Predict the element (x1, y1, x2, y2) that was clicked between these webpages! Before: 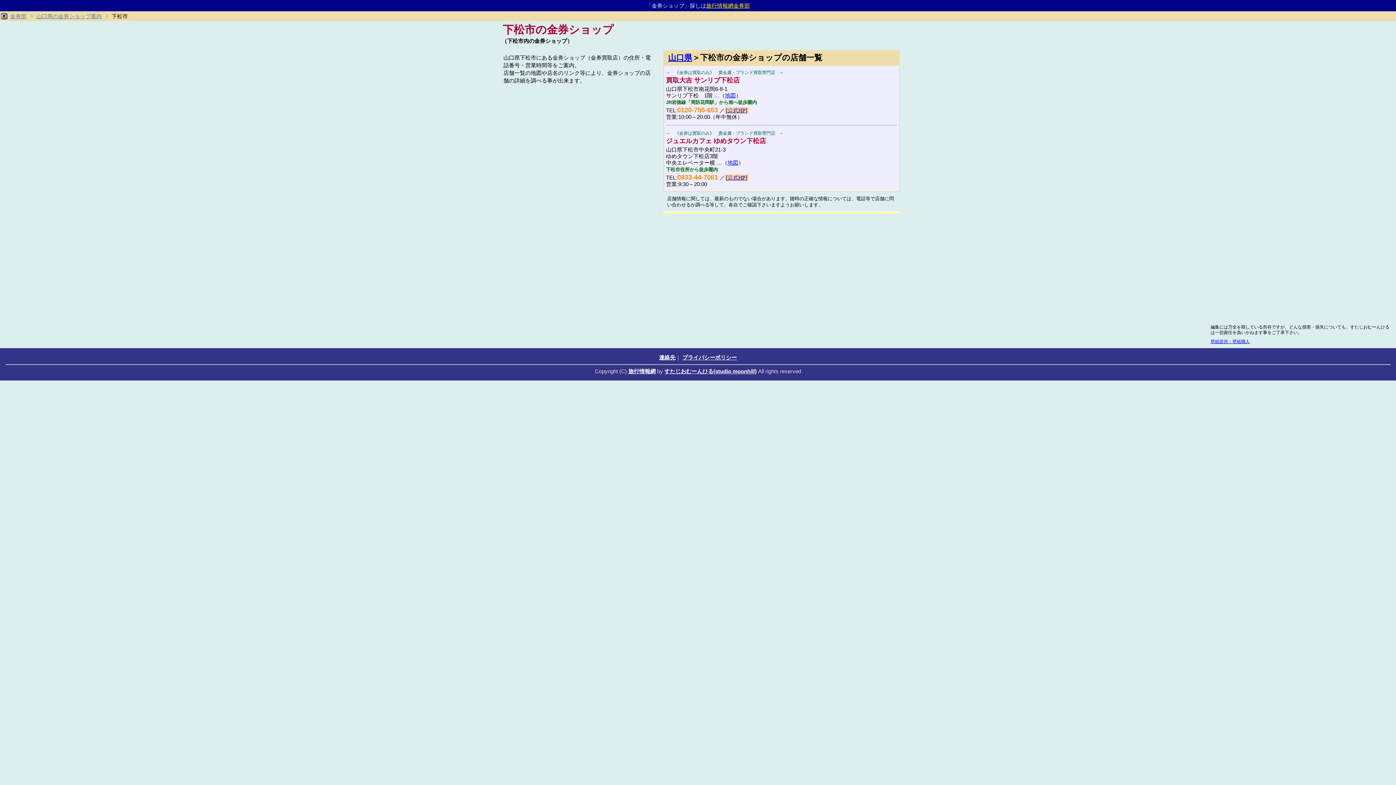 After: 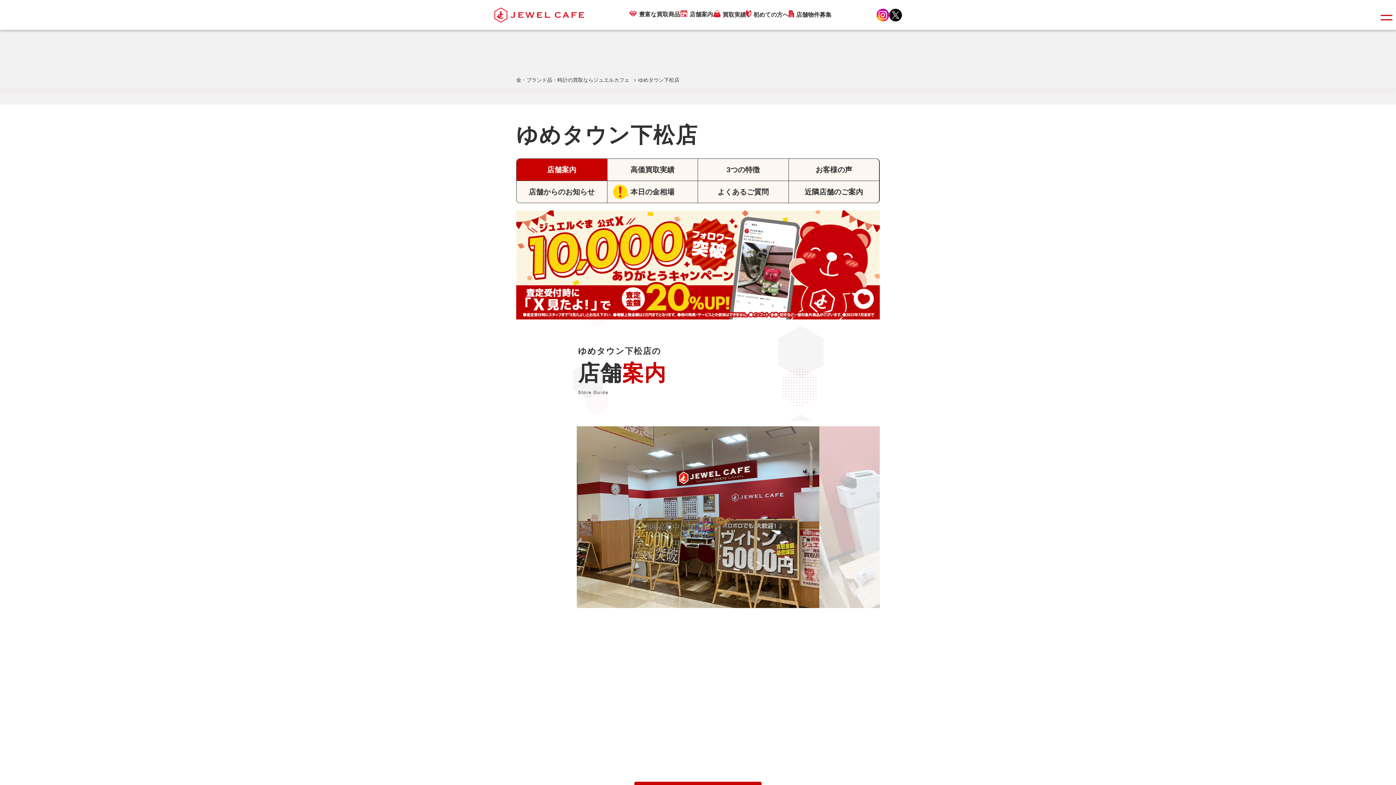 Action: bbox: (725, 174, 748, 180)